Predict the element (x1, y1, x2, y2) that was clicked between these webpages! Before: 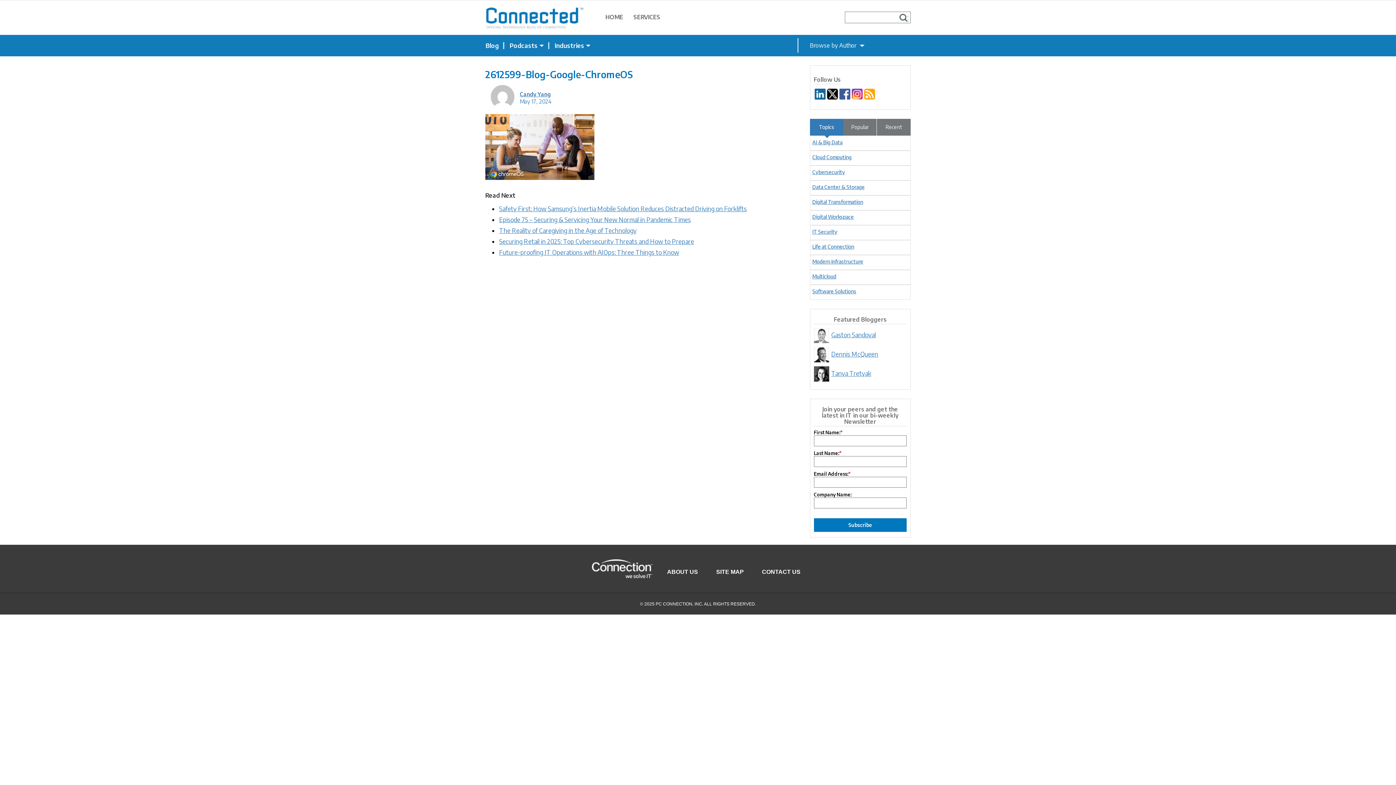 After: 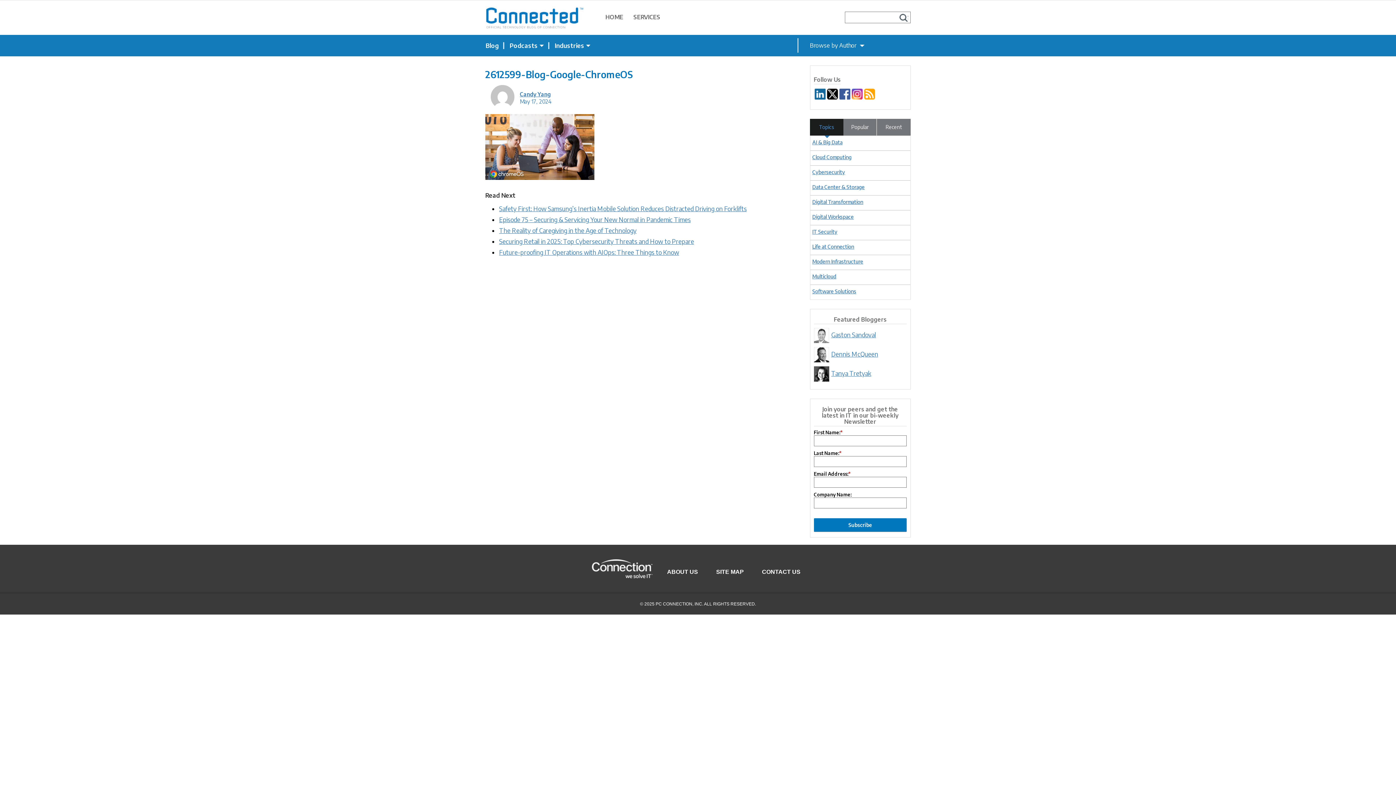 Action: bbox: (810, 119, 843, 135) label: Topics